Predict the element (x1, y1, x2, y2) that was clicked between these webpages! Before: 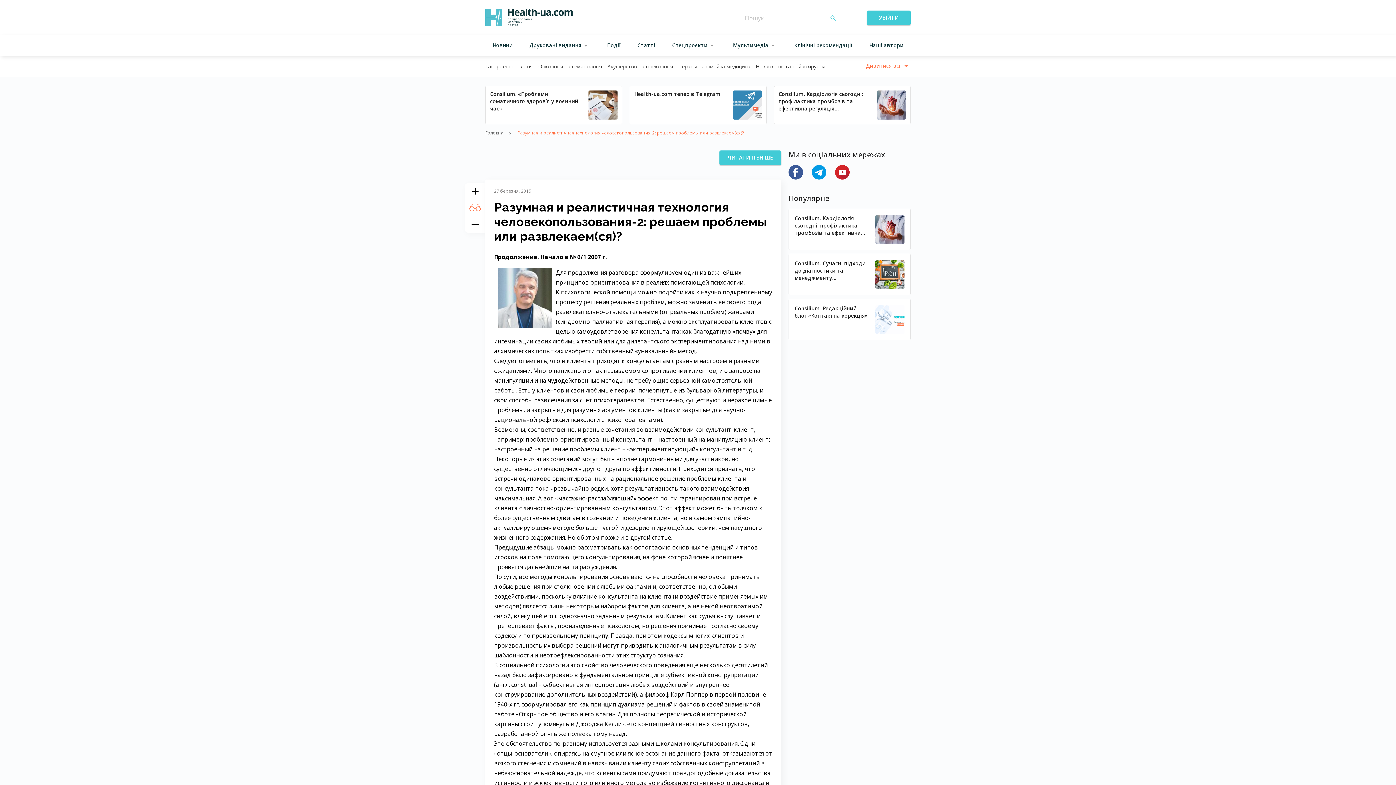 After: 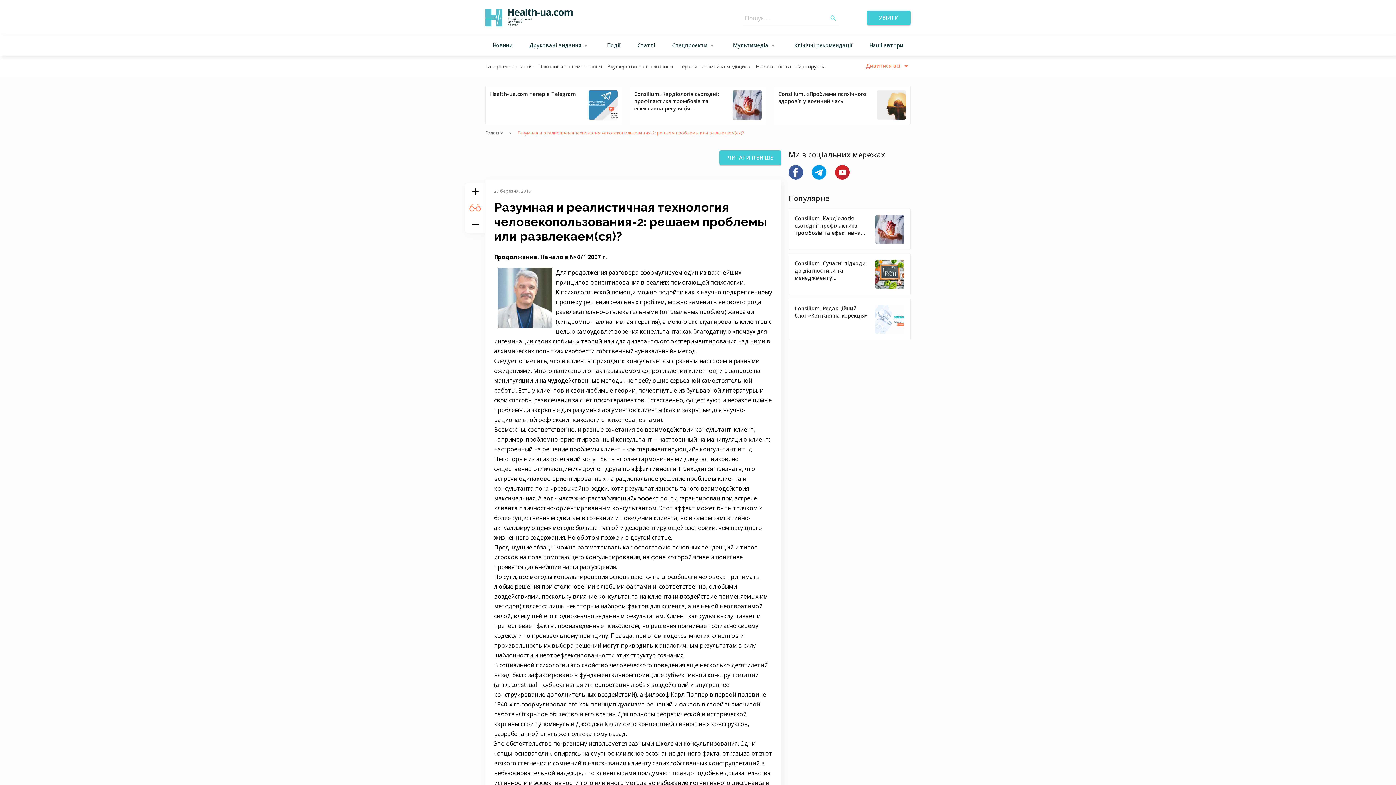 Action: bbox: (464, 216, 485, 232)